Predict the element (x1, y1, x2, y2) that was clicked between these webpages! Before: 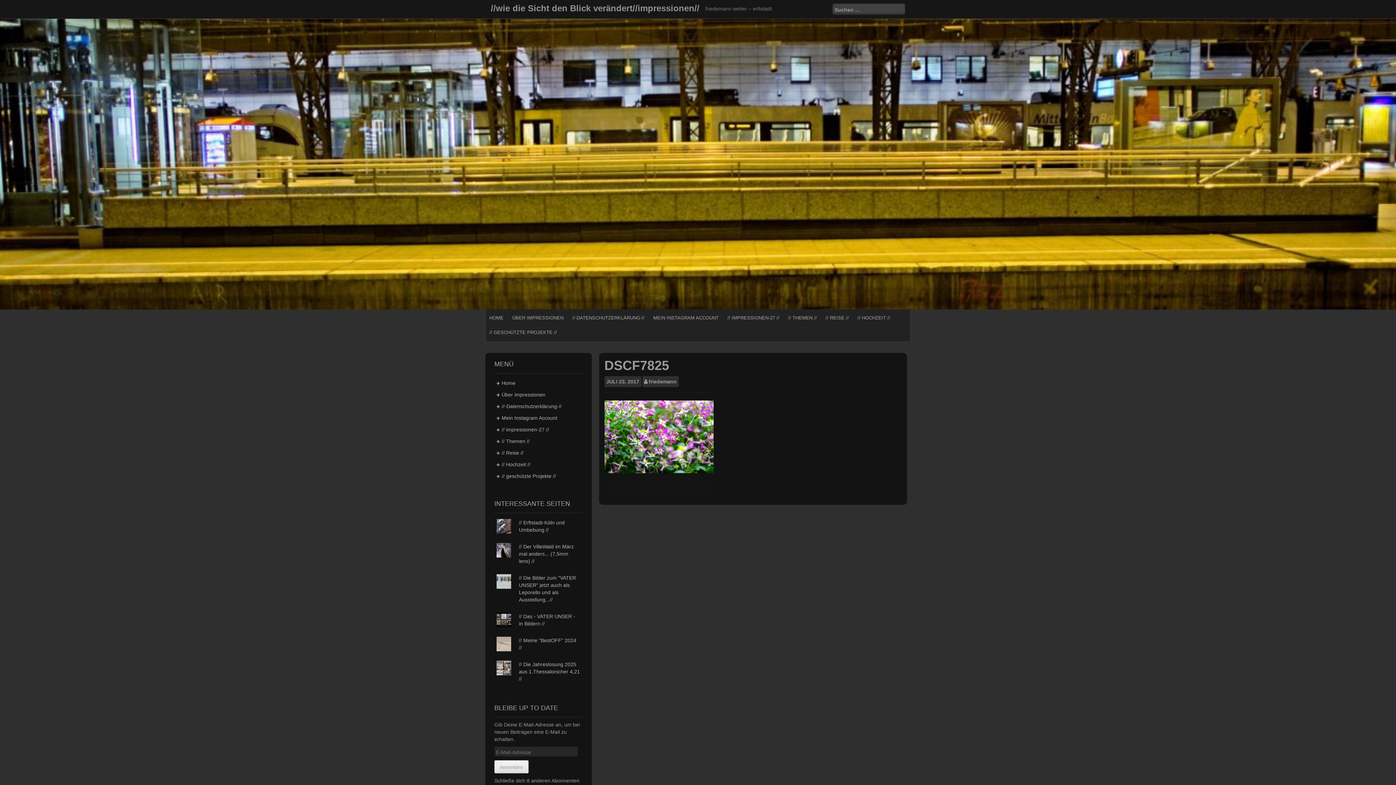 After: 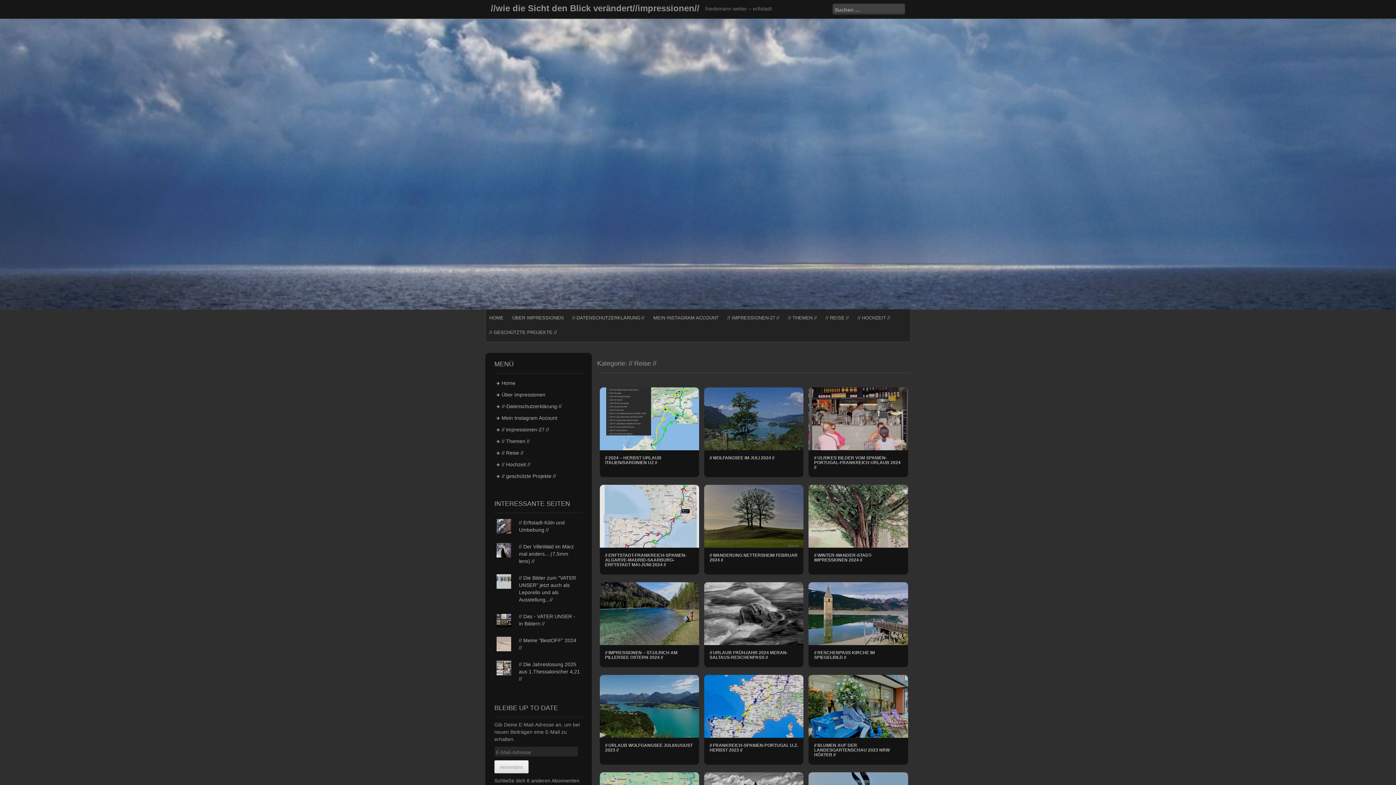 Action: bbox: (822, 310, 852, 325) label: // REISE //